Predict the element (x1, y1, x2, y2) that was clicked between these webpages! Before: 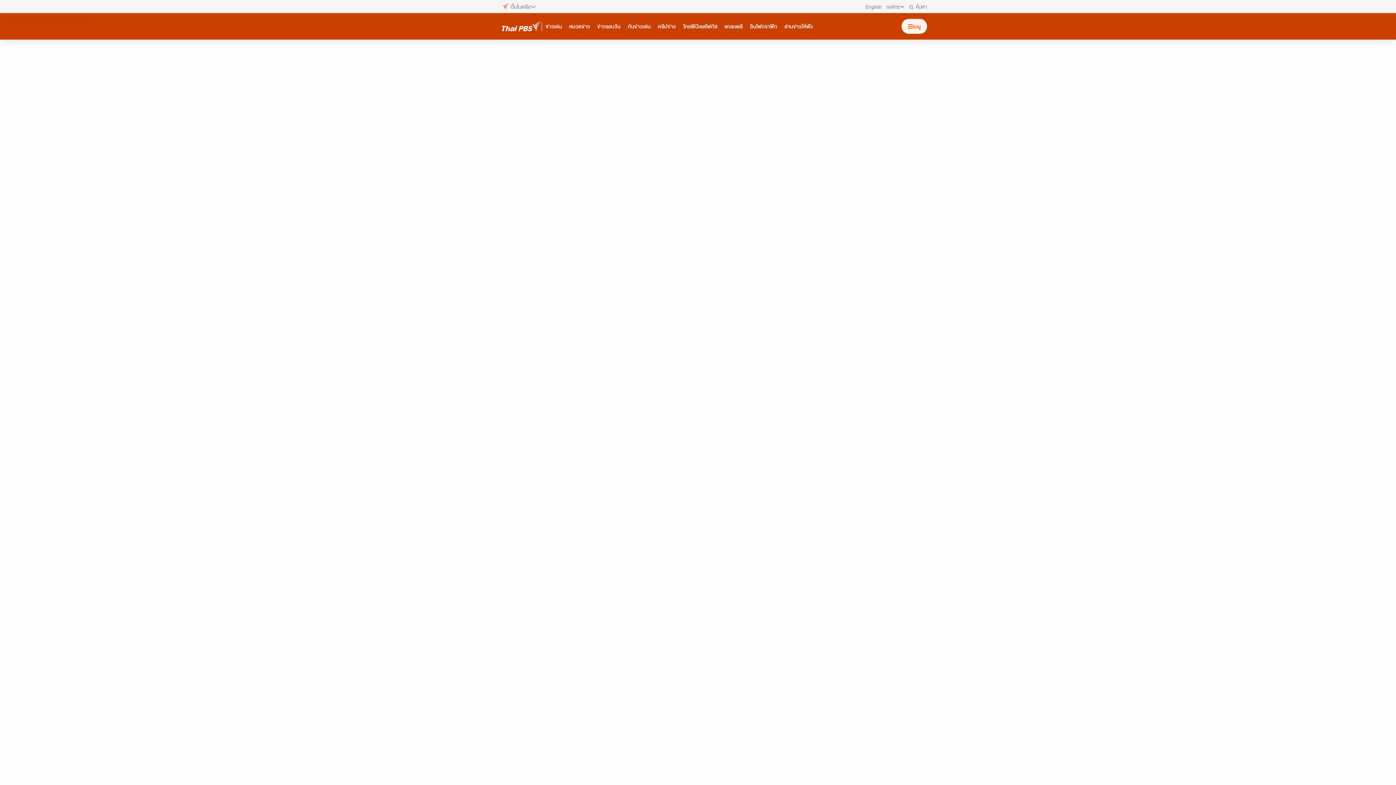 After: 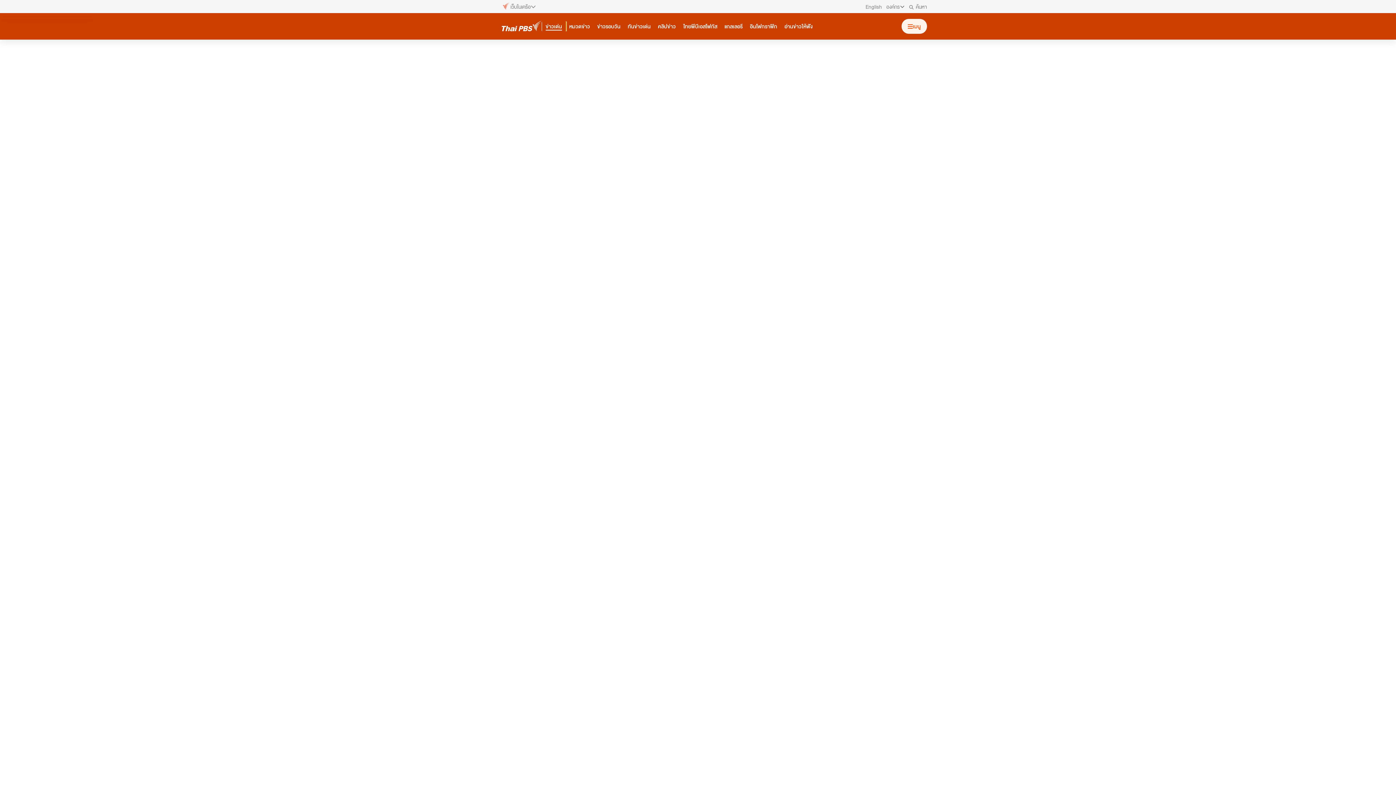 Action: bbox: (542, 21, 565, 31) label: ข่าวเด่น